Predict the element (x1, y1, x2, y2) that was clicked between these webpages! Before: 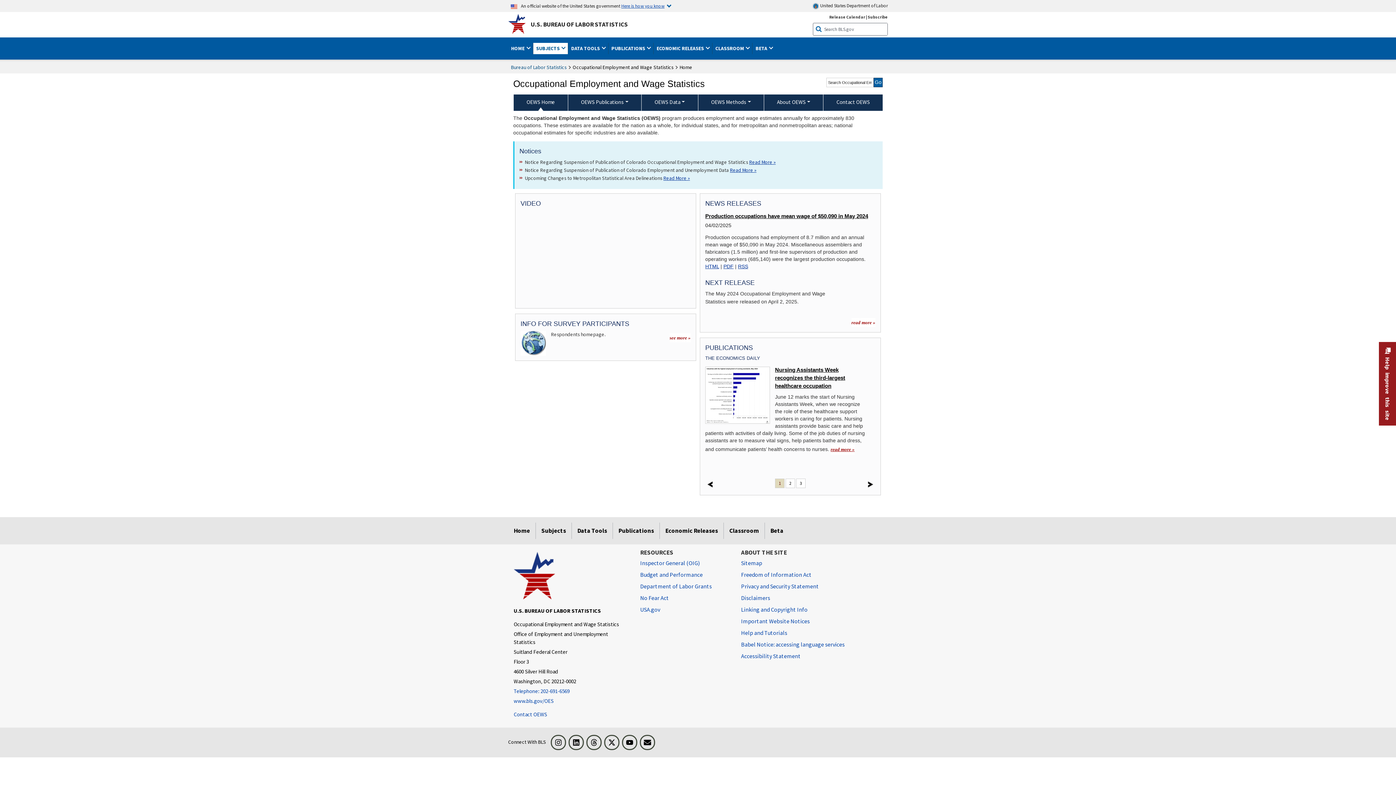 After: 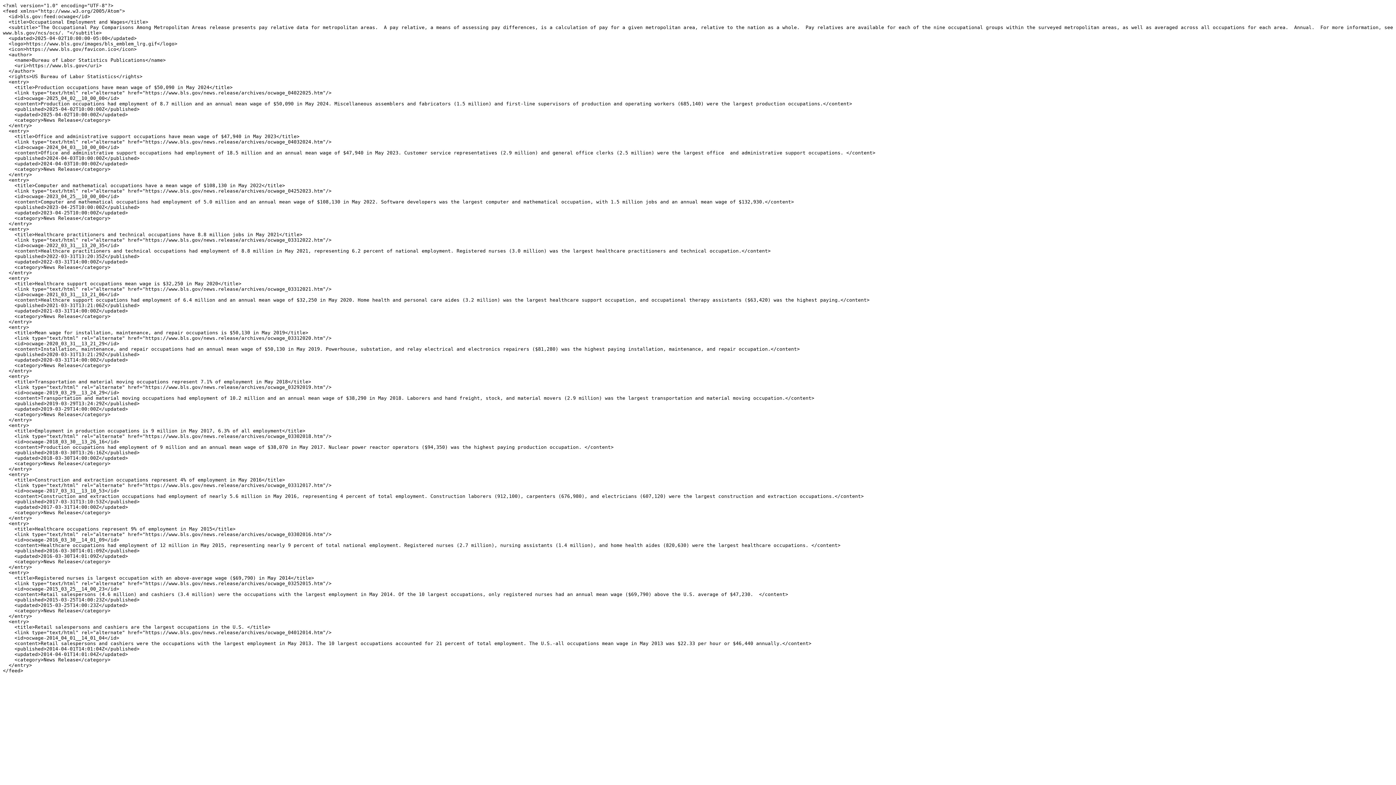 Action: label: RSS bbox: (738, 261, 748, 271)